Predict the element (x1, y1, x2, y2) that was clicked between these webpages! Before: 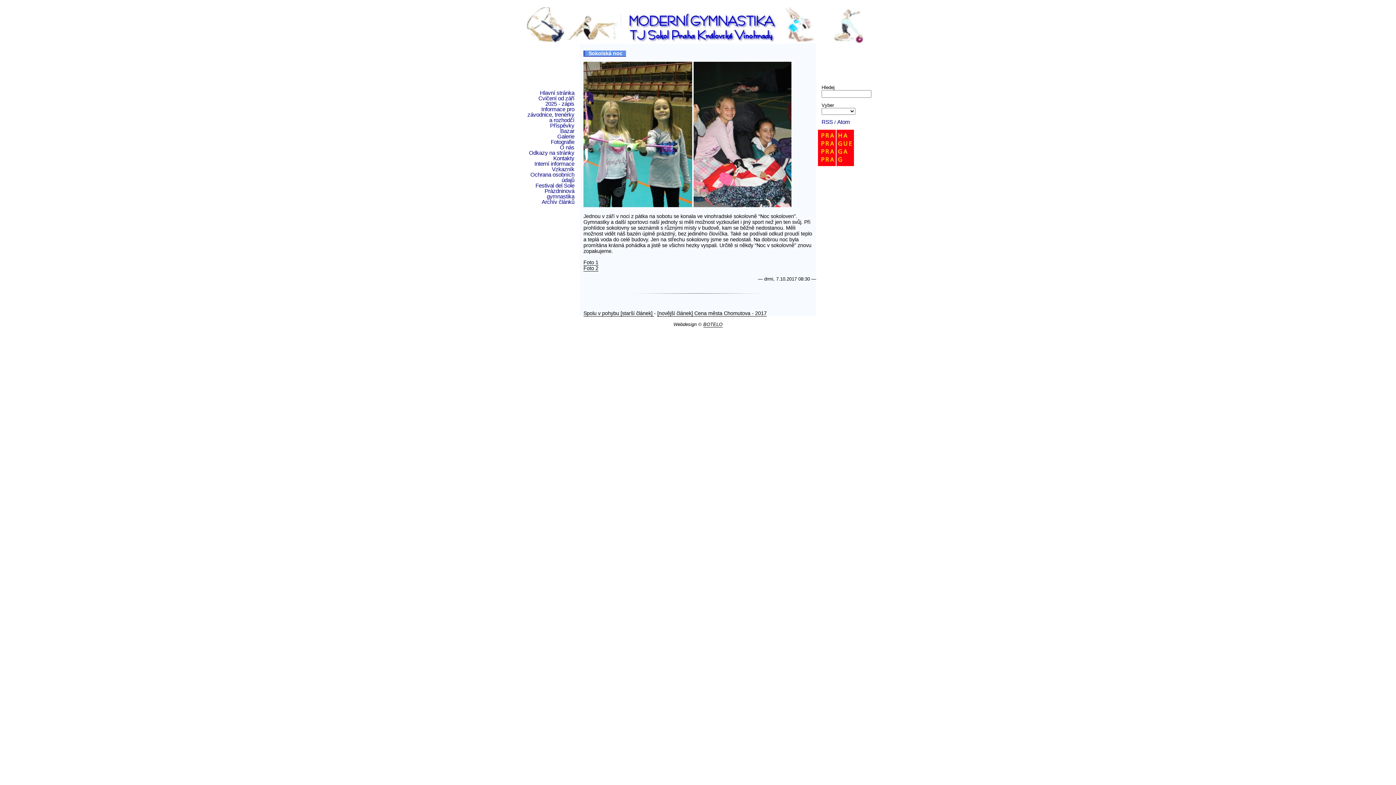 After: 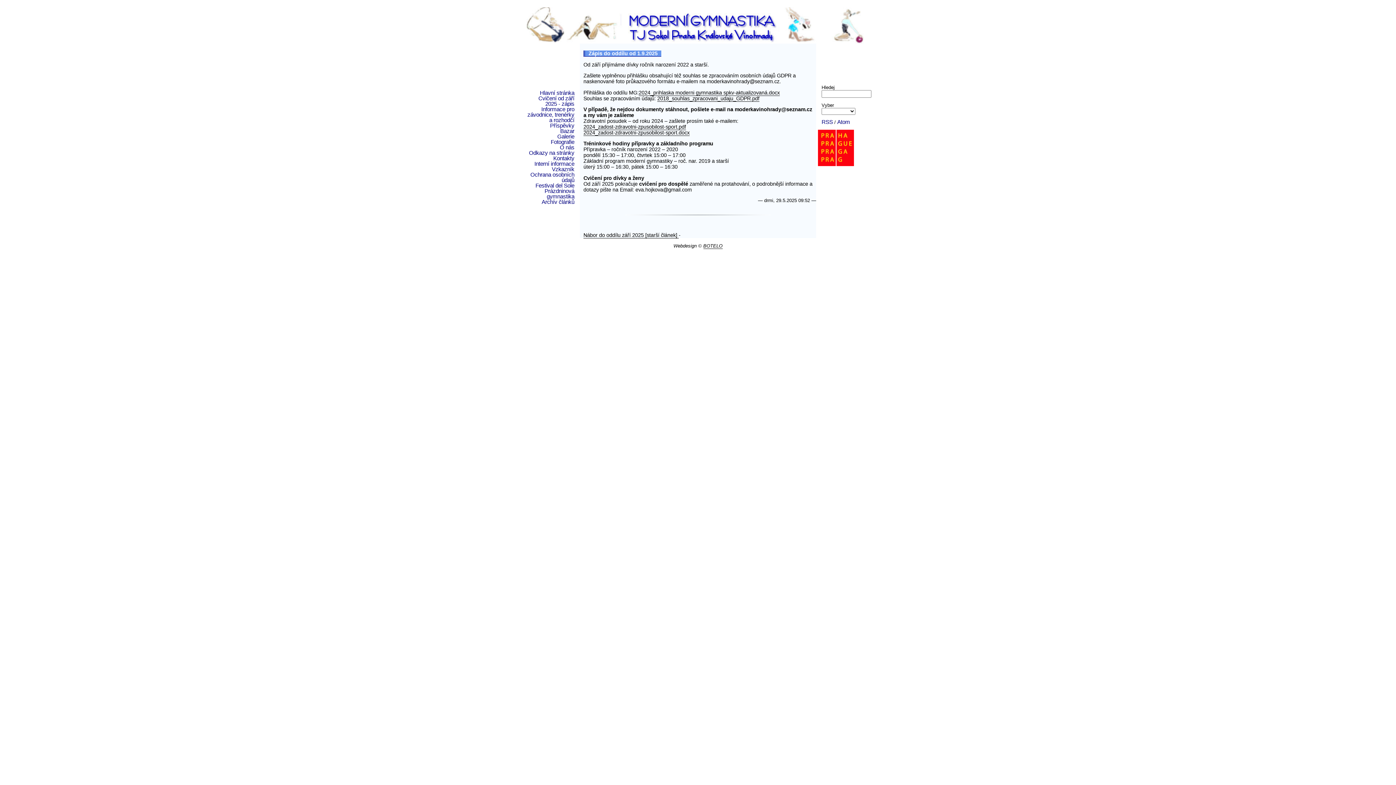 Action: label: Cvičení od září 2025 - zápis bbox: (538, 95, 574, 106)